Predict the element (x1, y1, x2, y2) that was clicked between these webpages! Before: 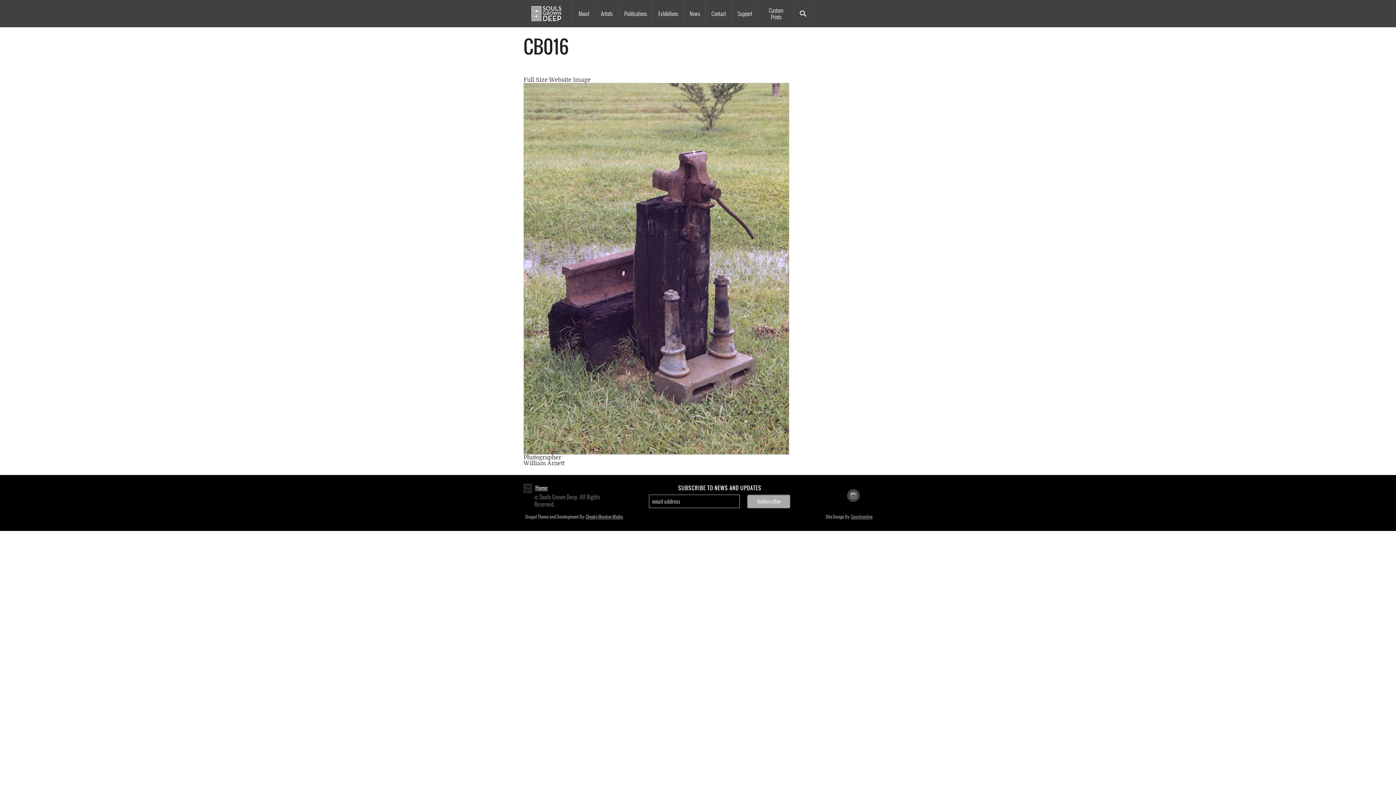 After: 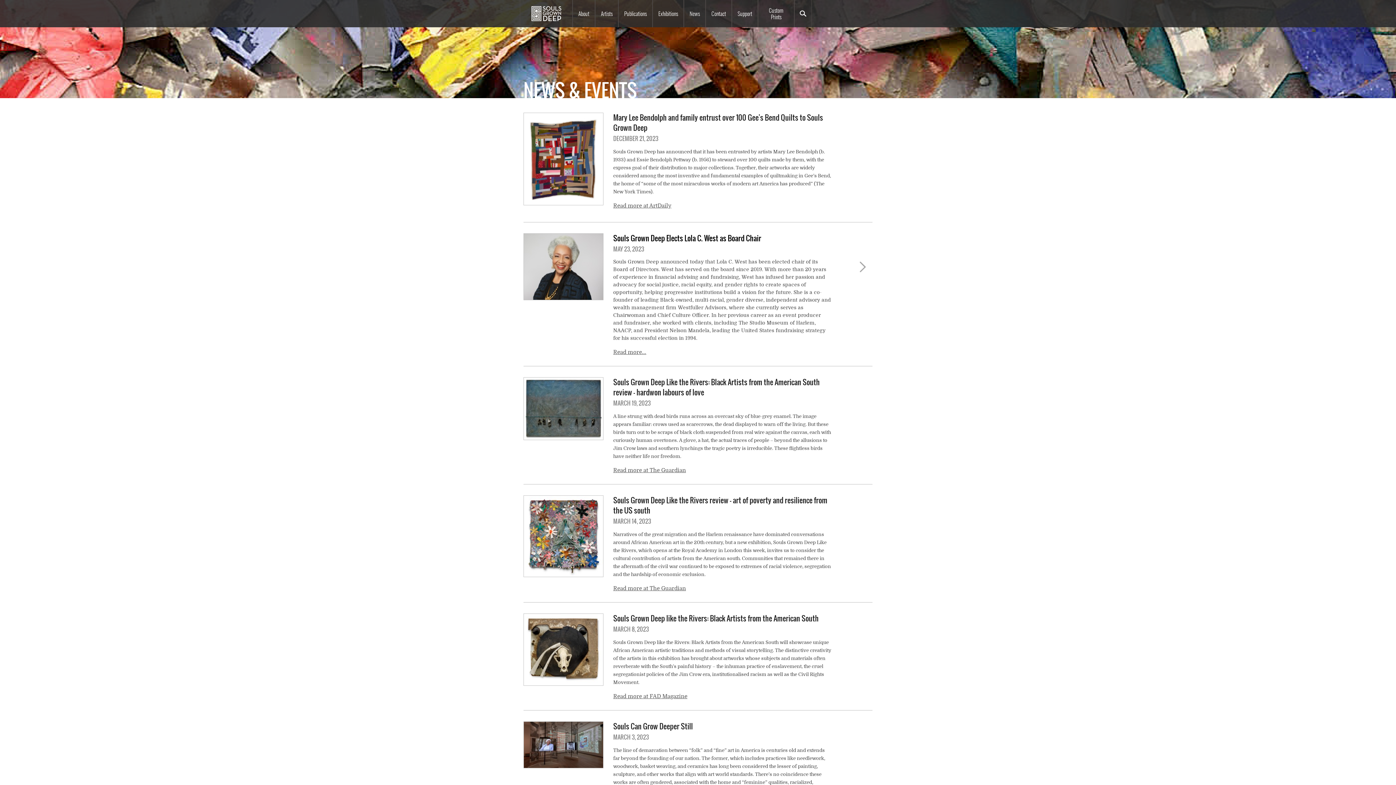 Action: label: News bbox: (684, 0, 705, 27)